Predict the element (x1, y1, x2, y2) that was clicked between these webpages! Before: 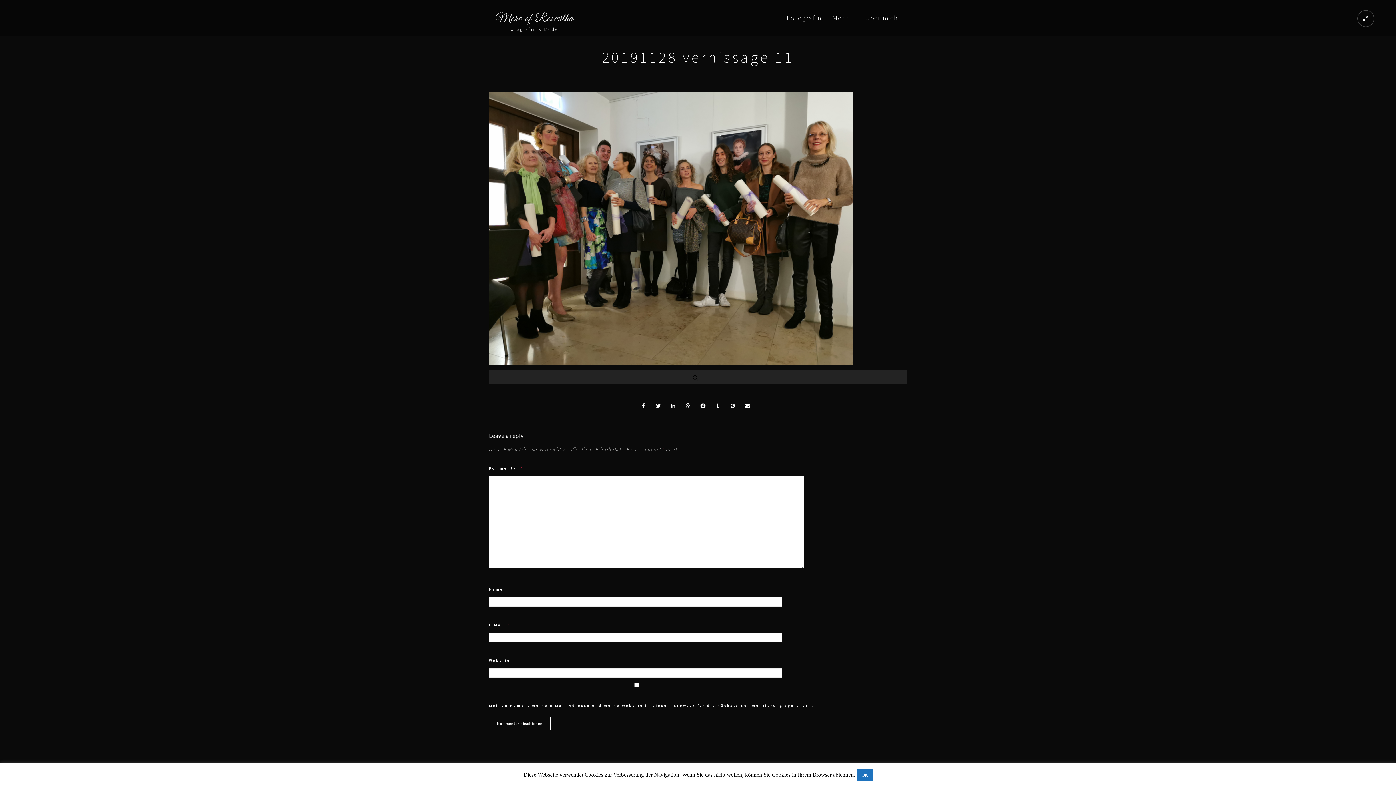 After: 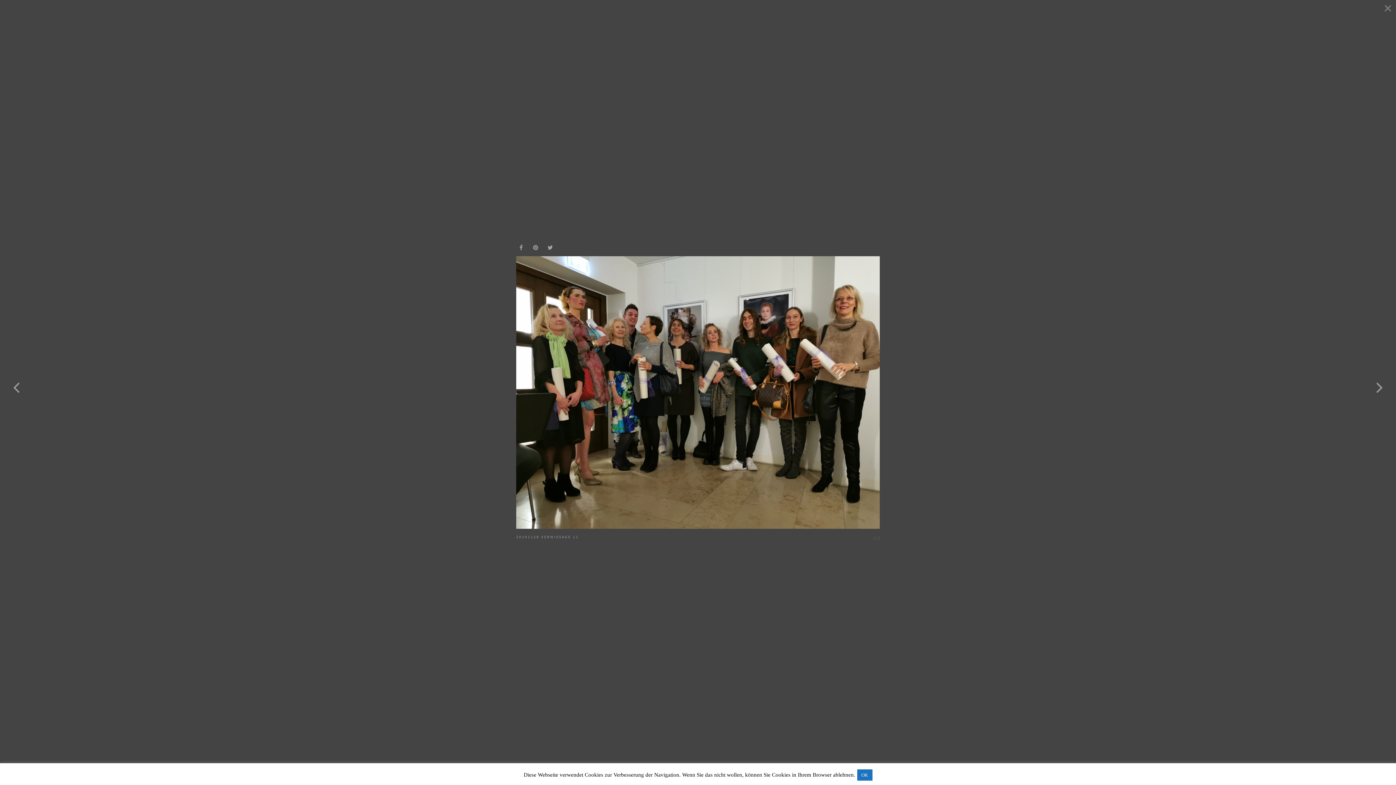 Action: bbox: (489, 359, 852, 366)